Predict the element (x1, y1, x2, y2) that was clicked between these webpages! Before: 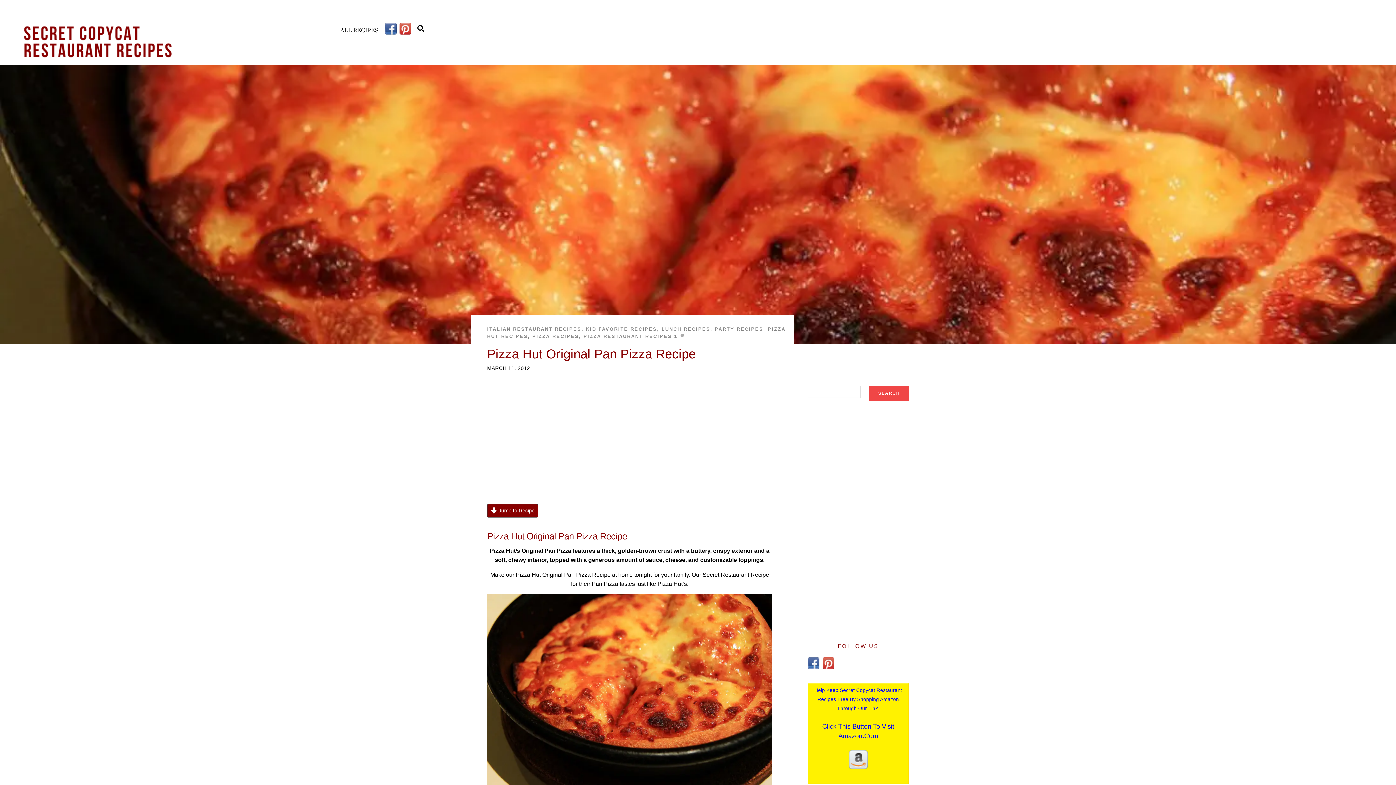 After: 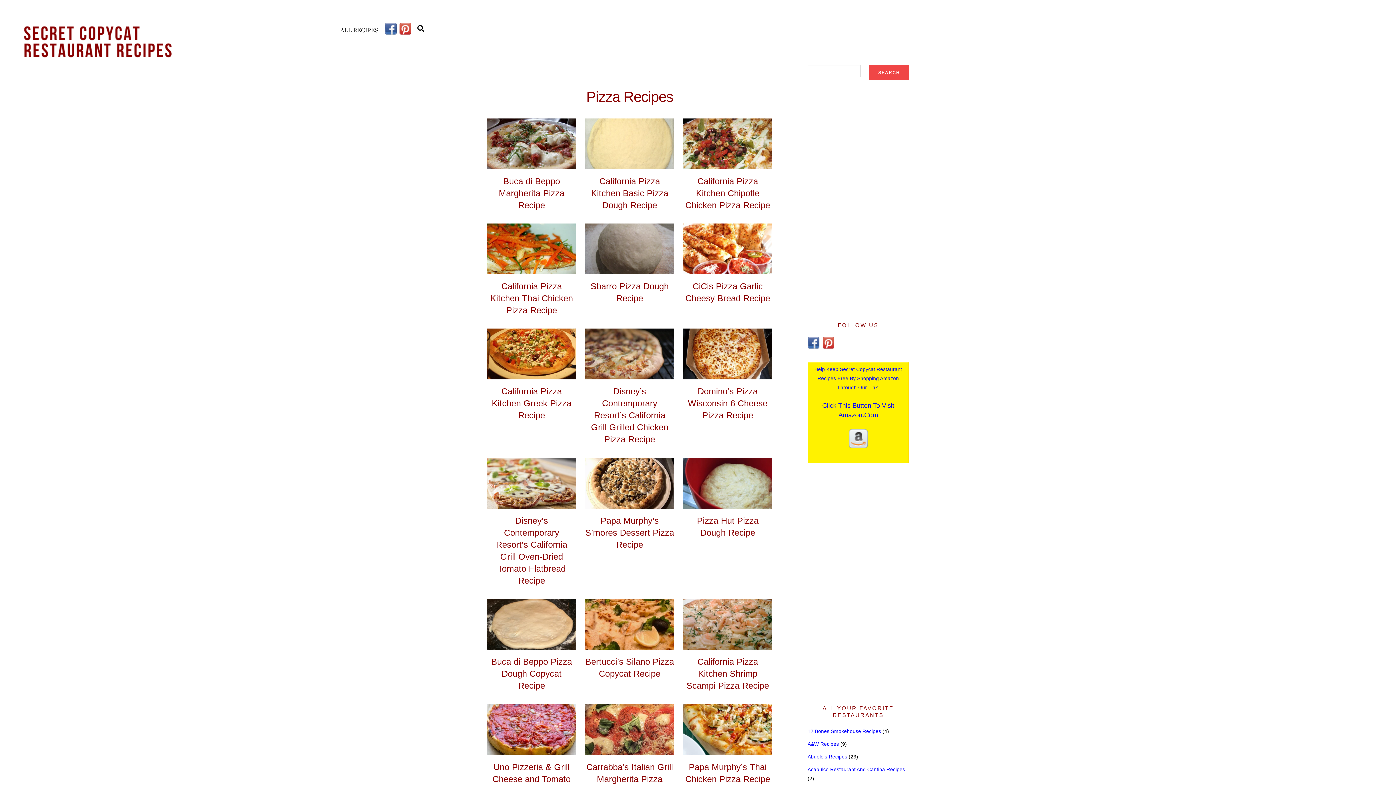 Action: label: PIZZA RECIPES bbox: (532, 333, 579, 339)